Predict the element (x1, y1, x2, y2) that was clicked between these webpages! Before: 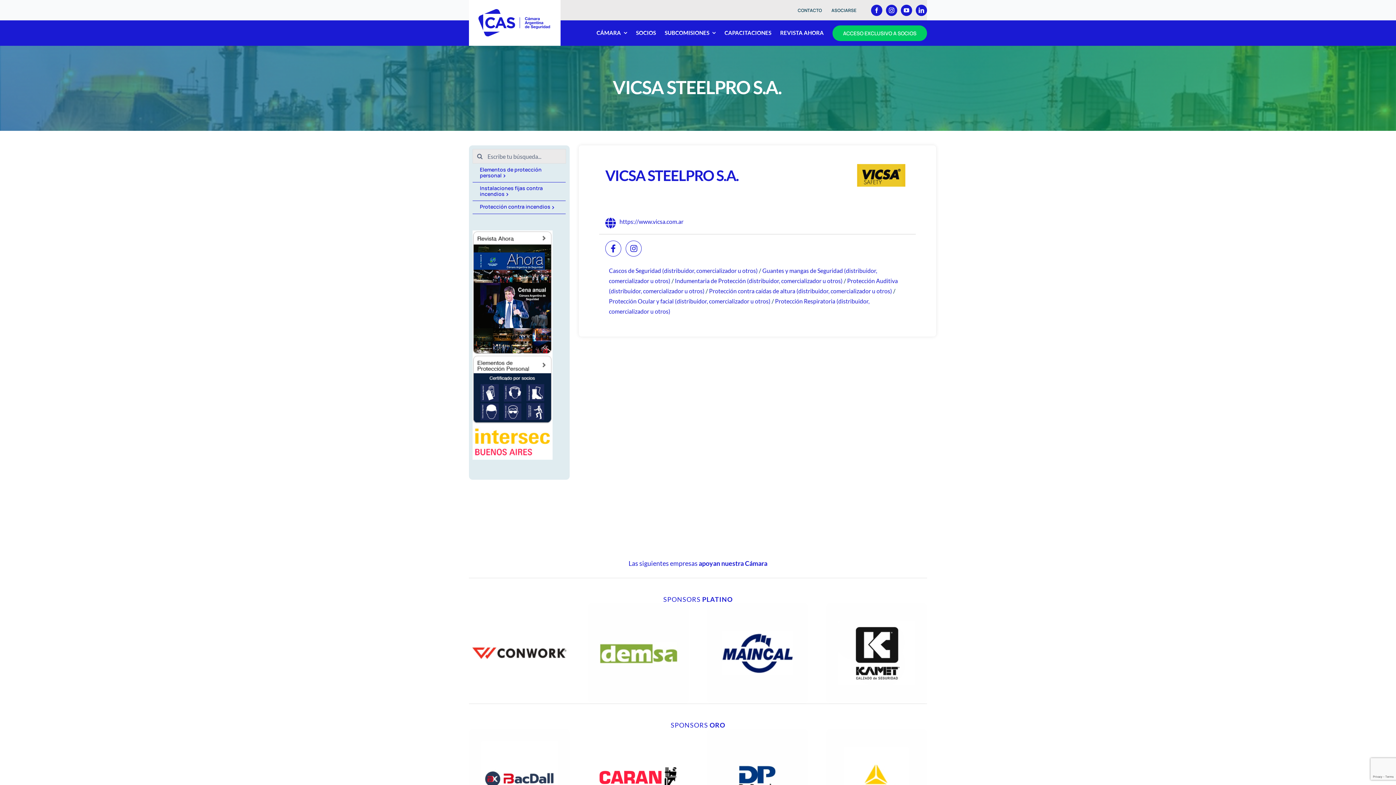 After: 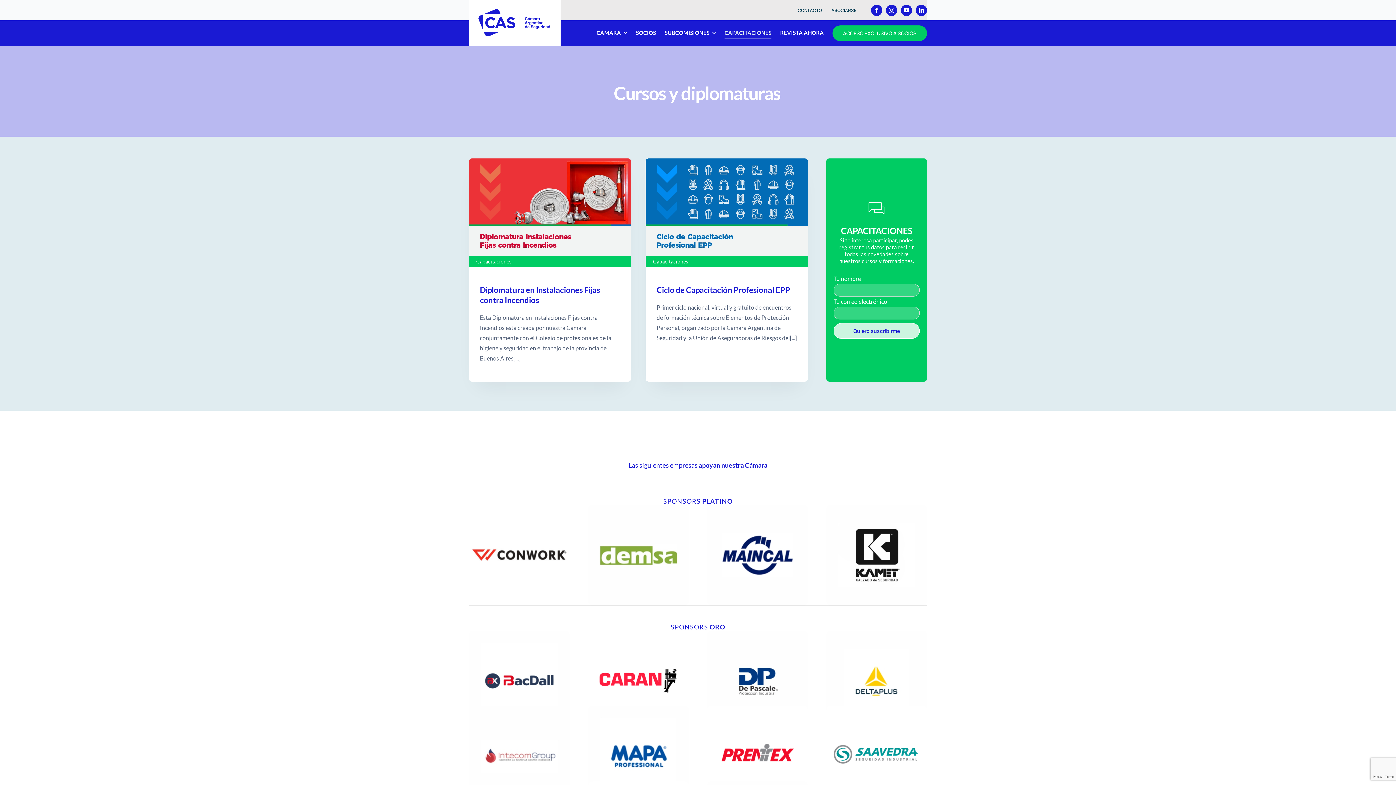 Action: label: CAPACITACIONES bbox: (724, 27, 771, 39)